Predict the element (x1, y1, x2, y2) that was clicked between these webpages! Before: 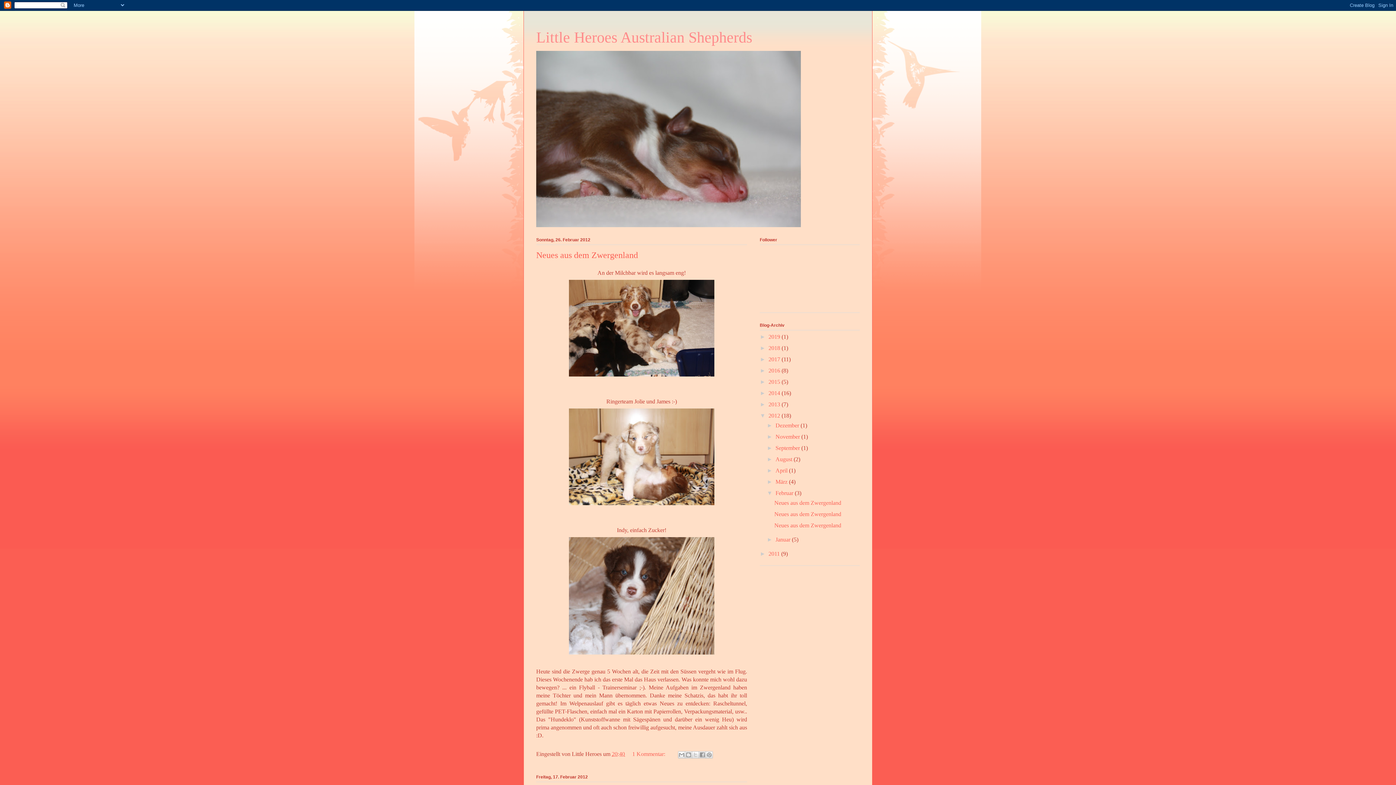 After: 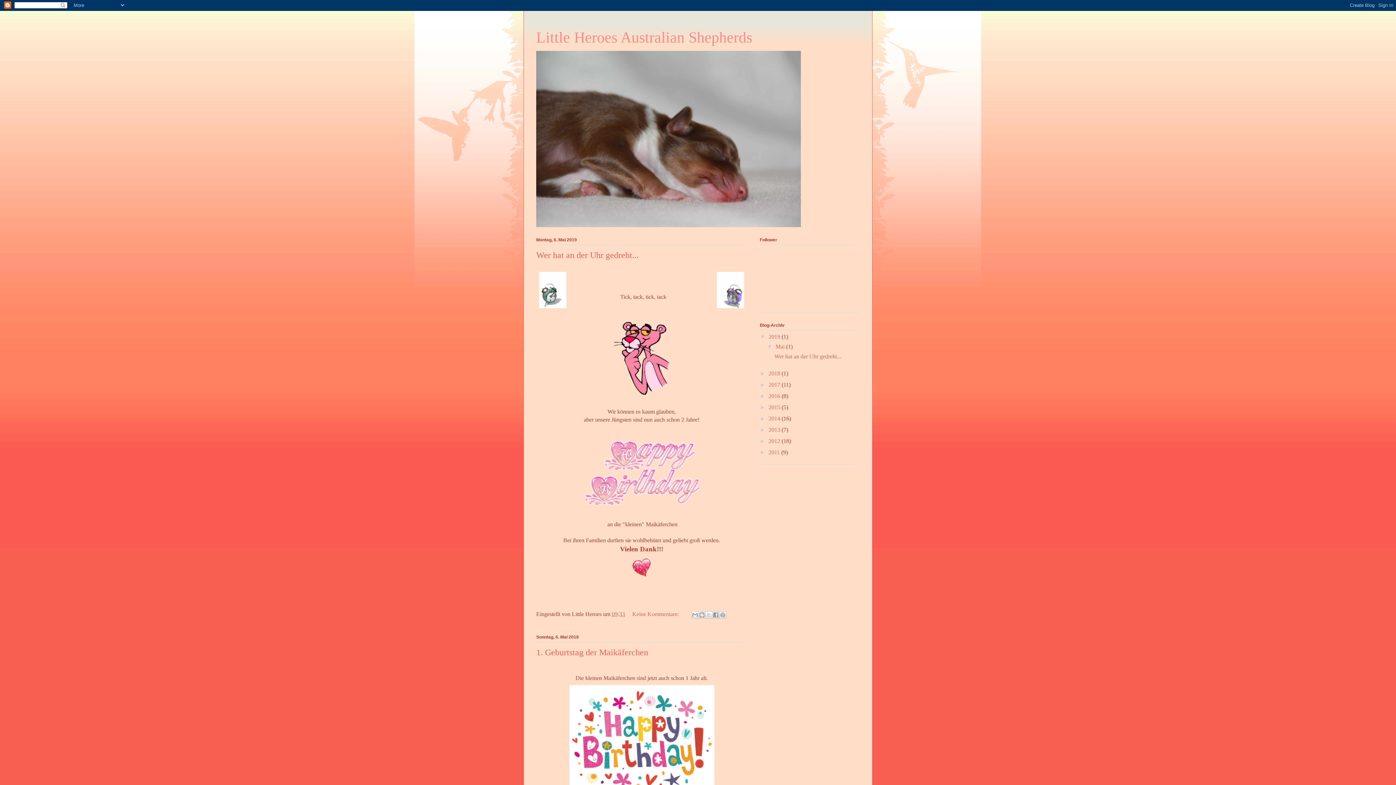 Action: label: Little Heroes Australian Shepherds bbox: (536, 29, 752, 45)